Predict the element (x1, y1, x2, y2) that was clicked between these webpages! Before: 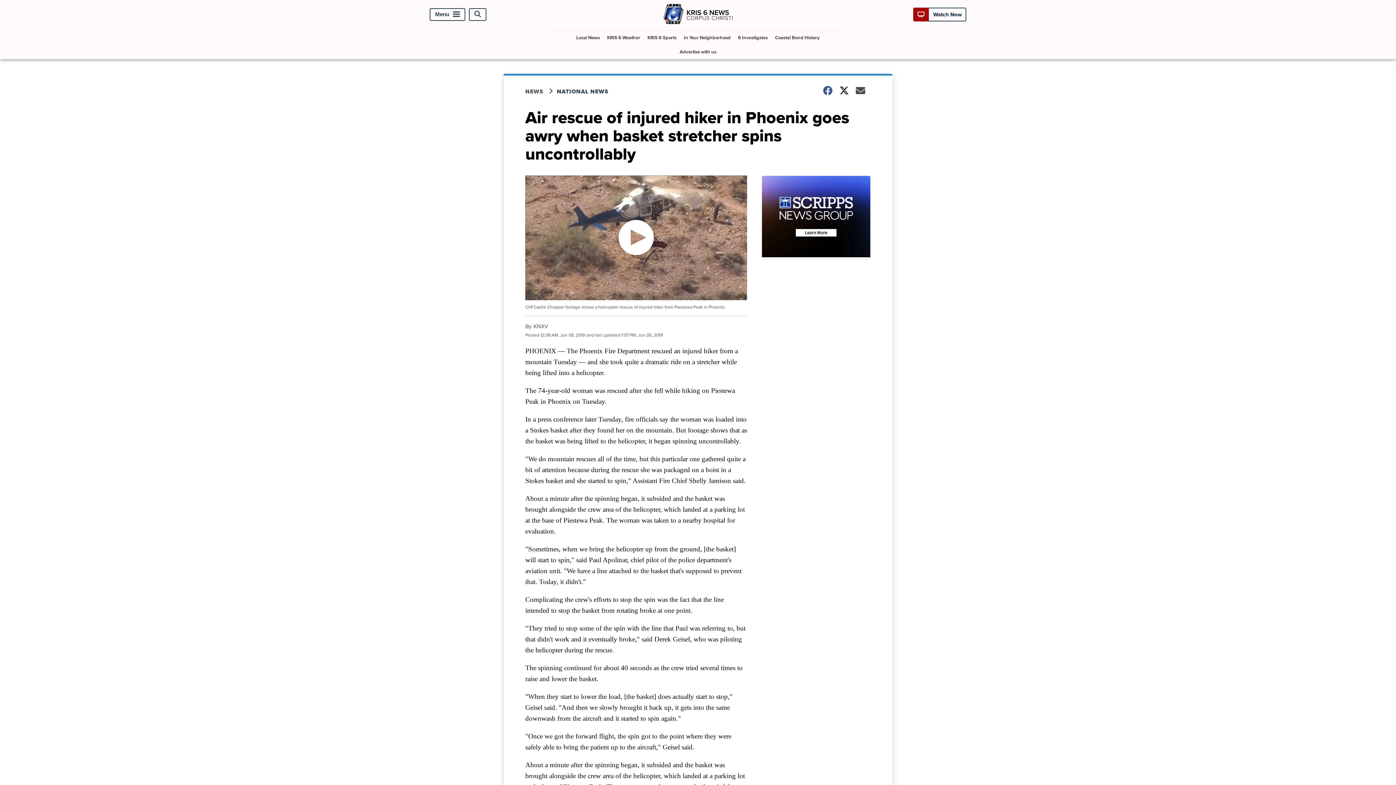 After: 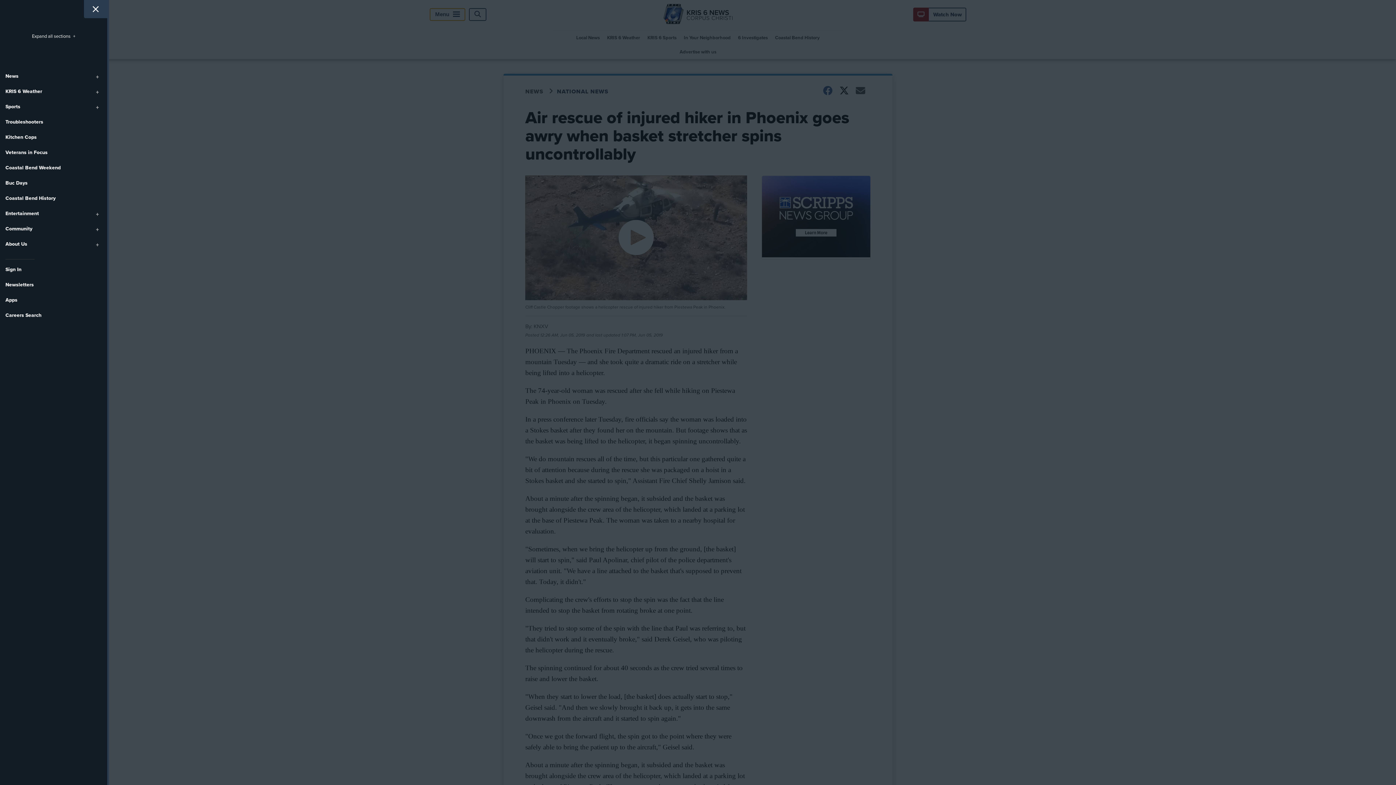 Action: bbox: (429, 8, 465, 20) label: Menu